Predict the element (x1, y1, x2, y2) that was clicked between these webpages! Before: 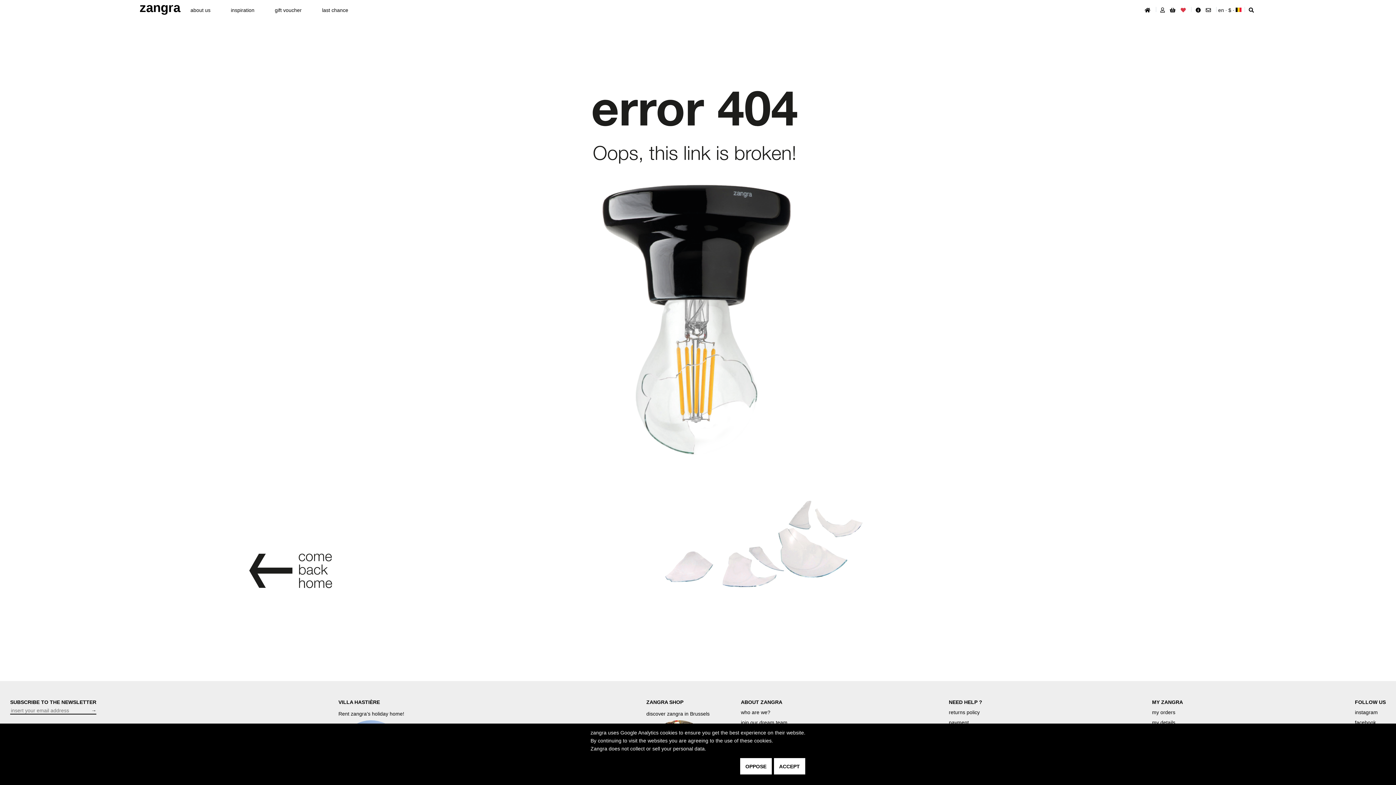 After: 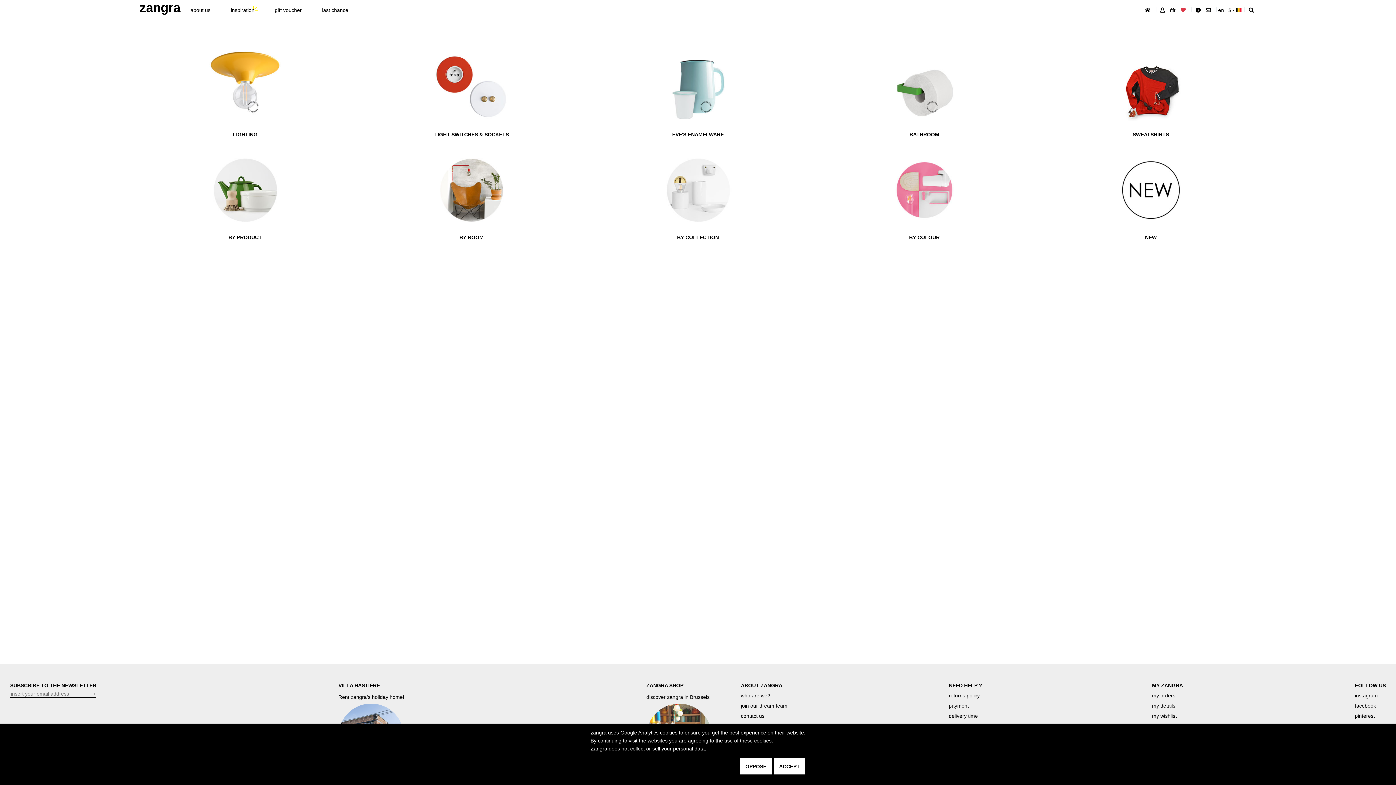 Action: label: zangra bbox: (139, 0, 180, 15)